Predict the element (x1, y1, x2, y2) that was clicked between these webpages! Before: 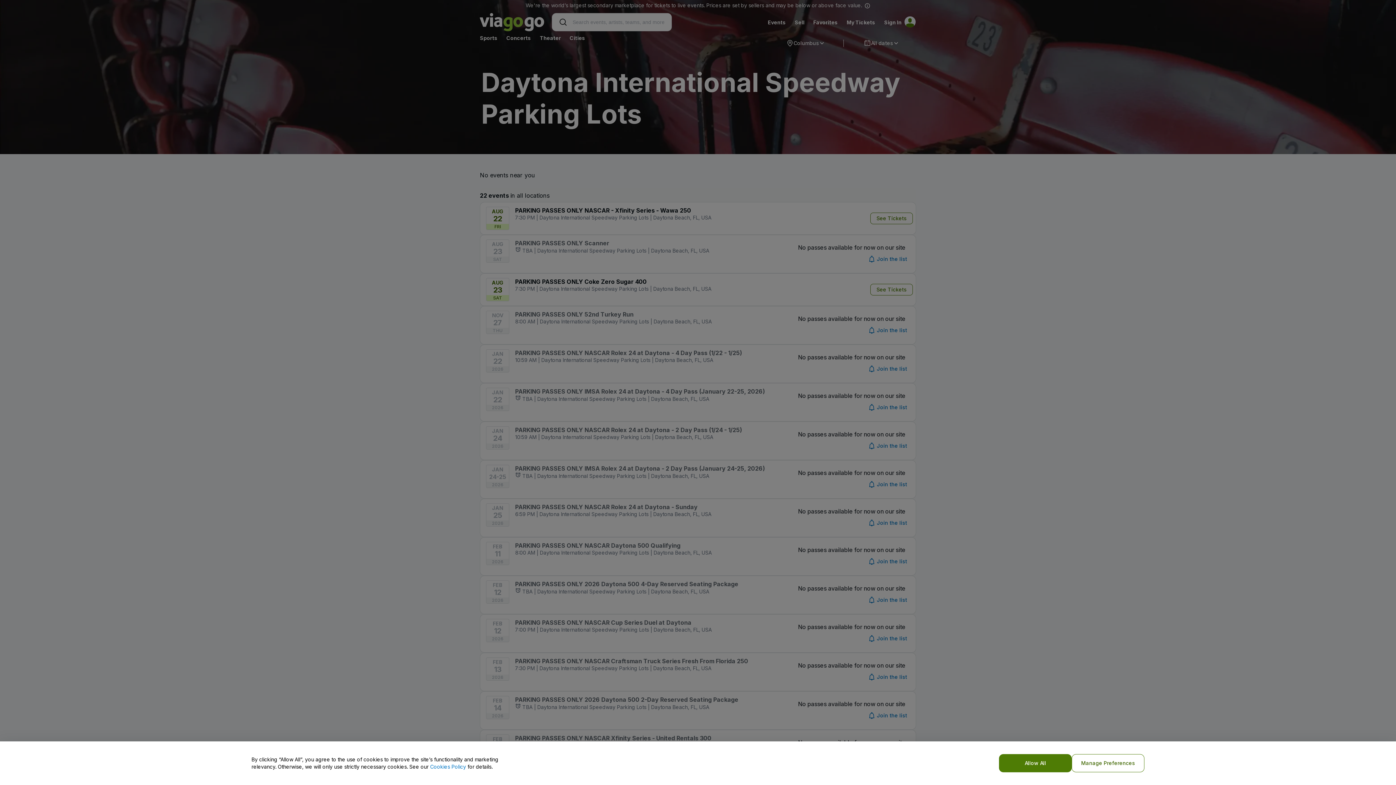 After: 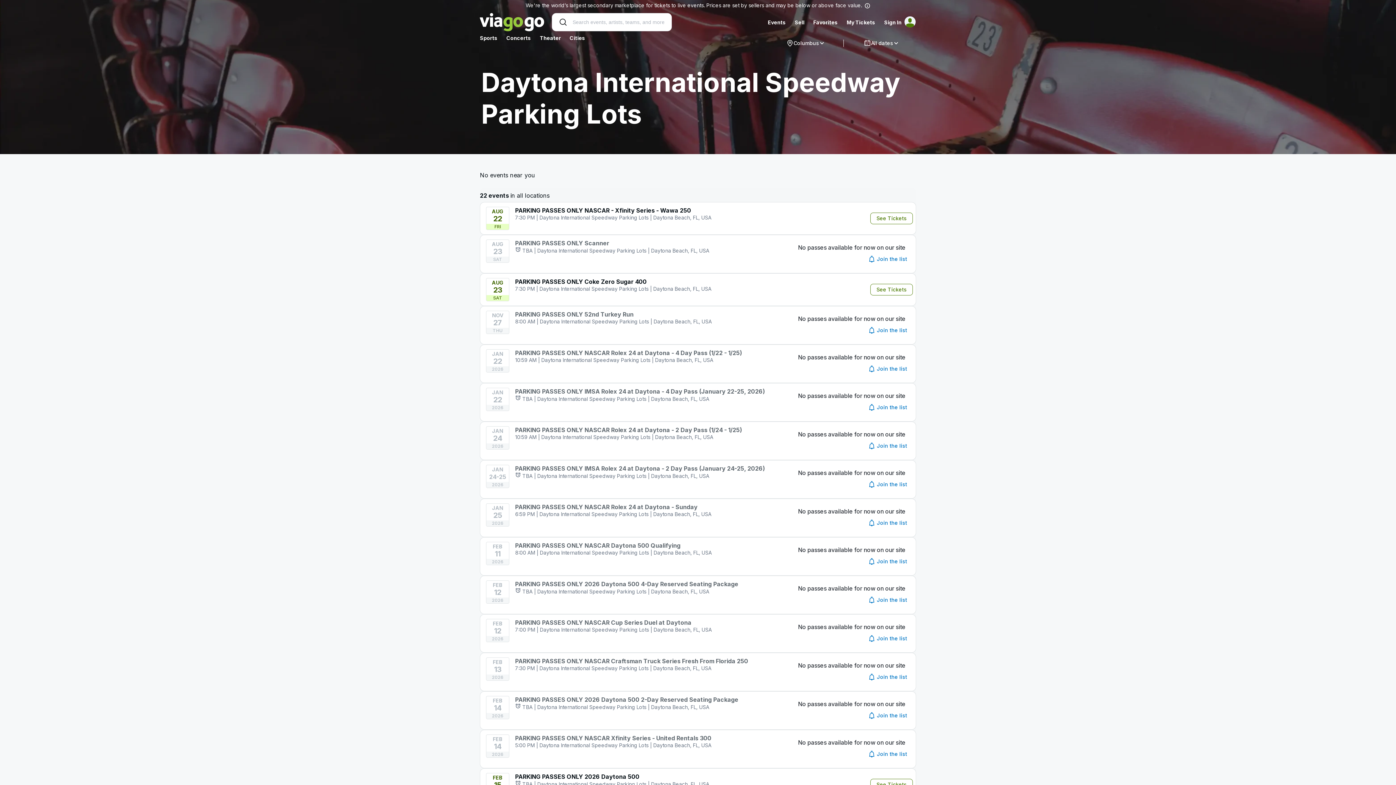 Action: label: Allow All bbox: (999, 754, 1072, 772)